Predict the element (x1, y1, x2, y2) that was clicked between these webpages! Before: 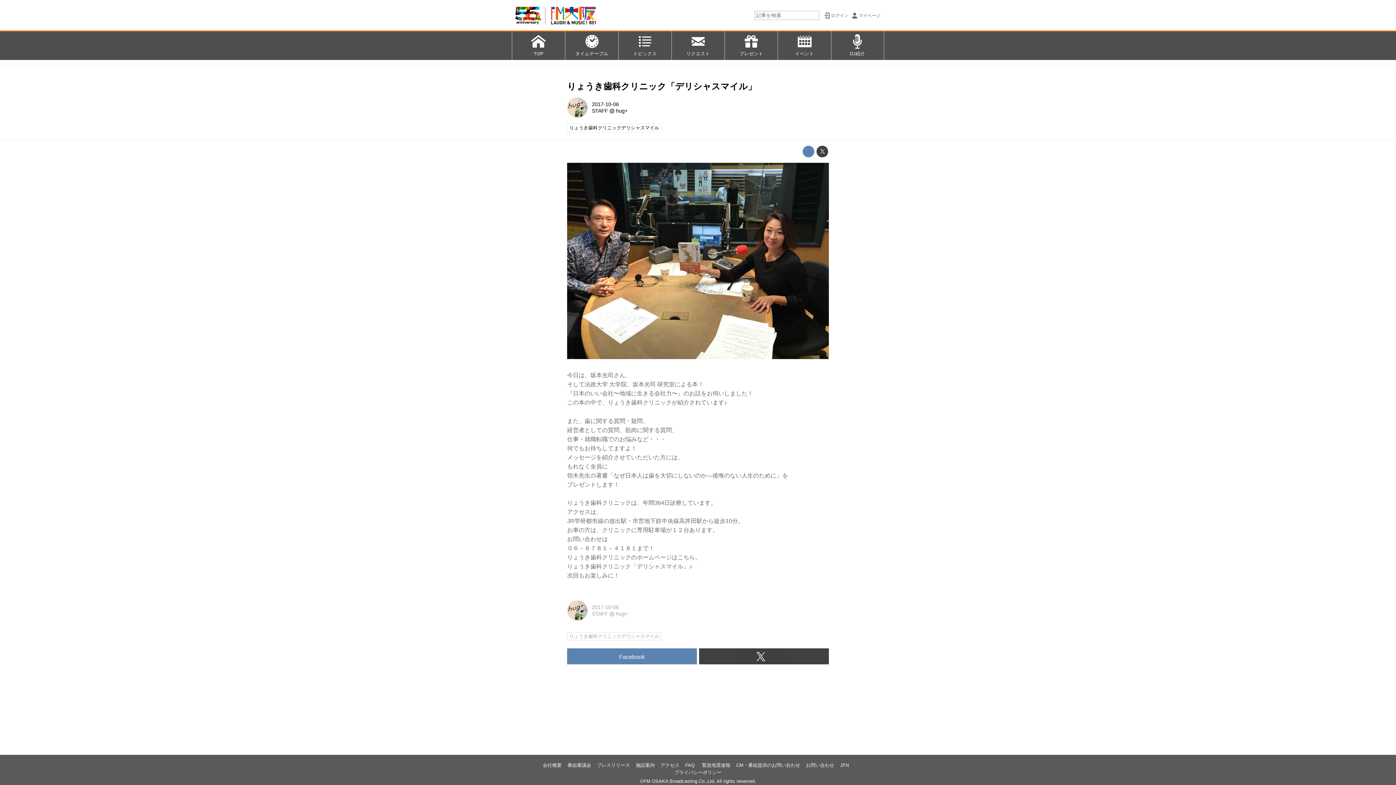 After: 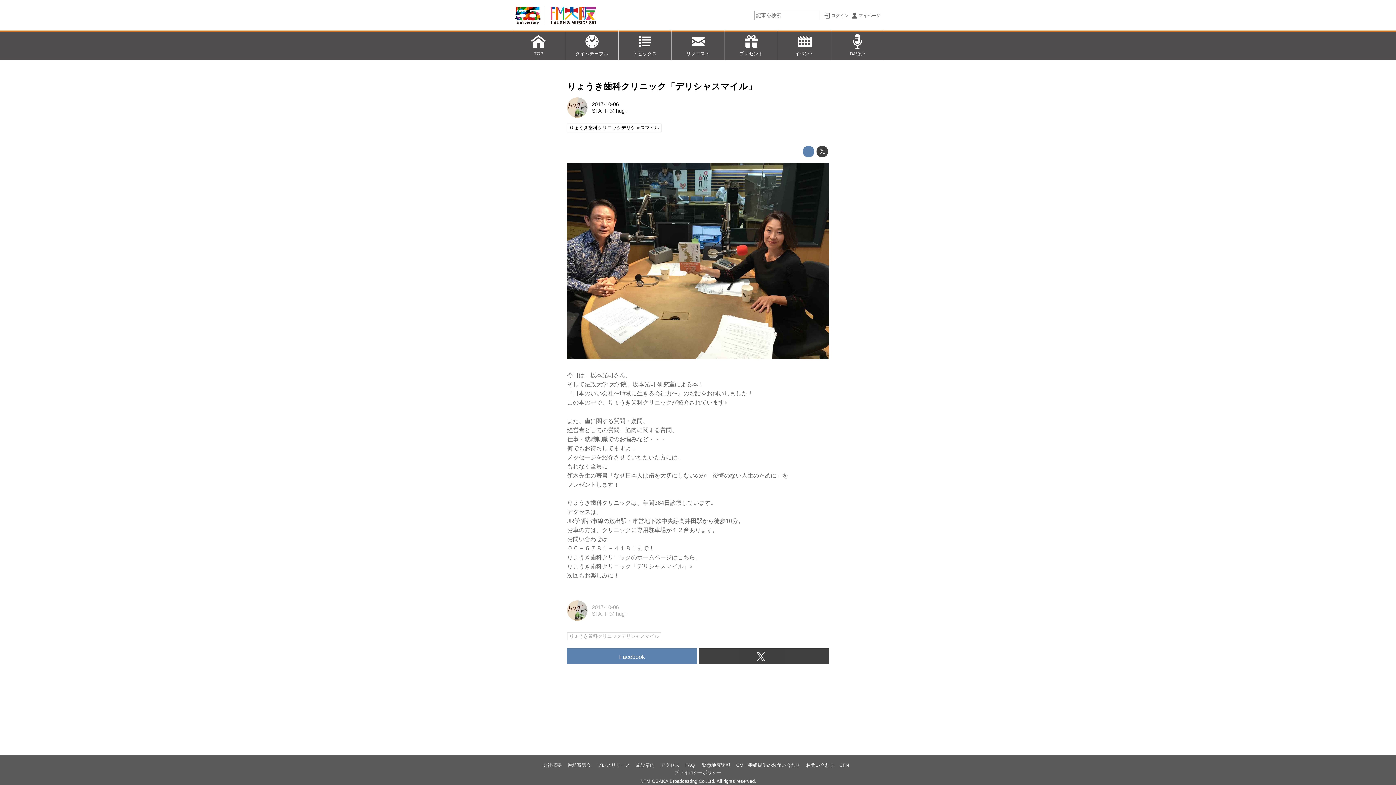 Action: label: りょうき歯科クリニック「デリシャスマイル」 bbox: (567, 81, 756, 91)